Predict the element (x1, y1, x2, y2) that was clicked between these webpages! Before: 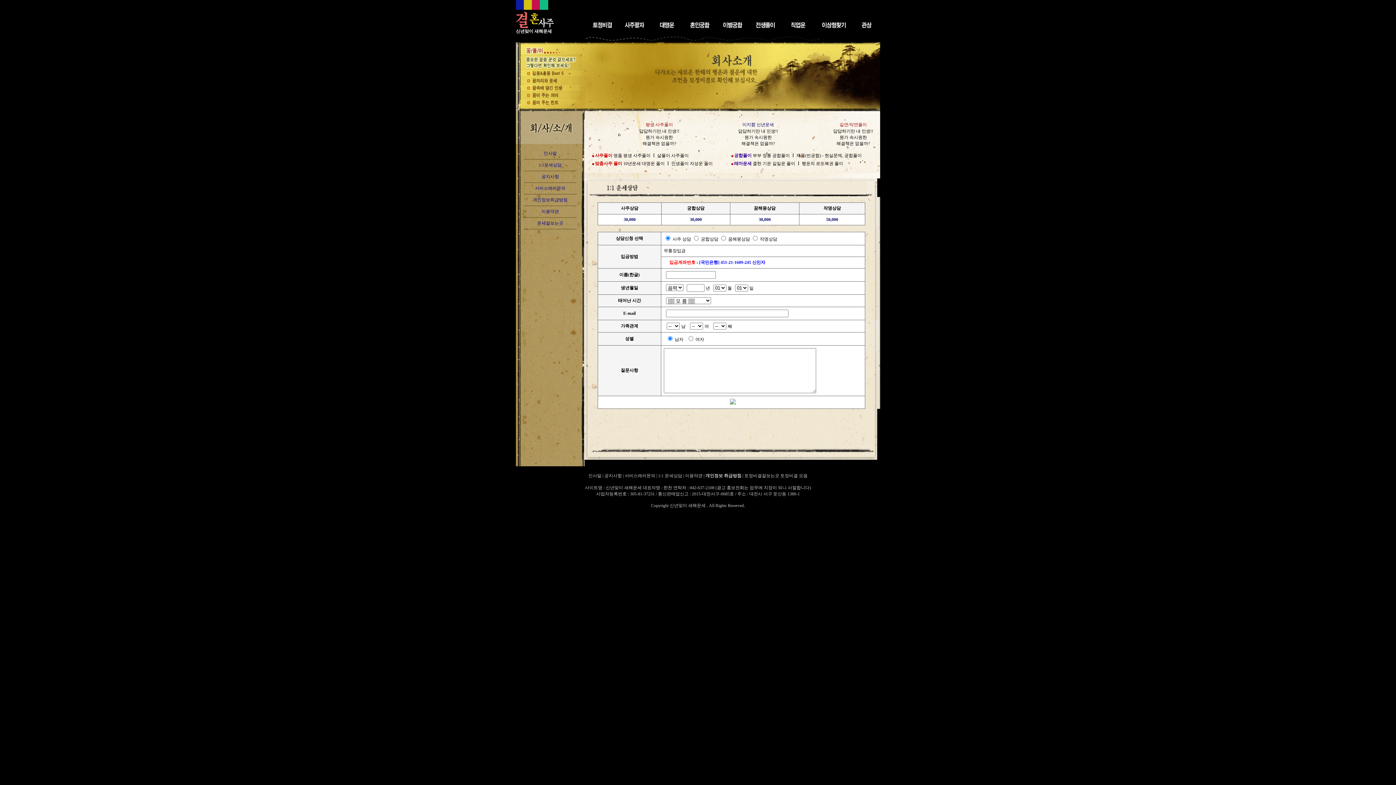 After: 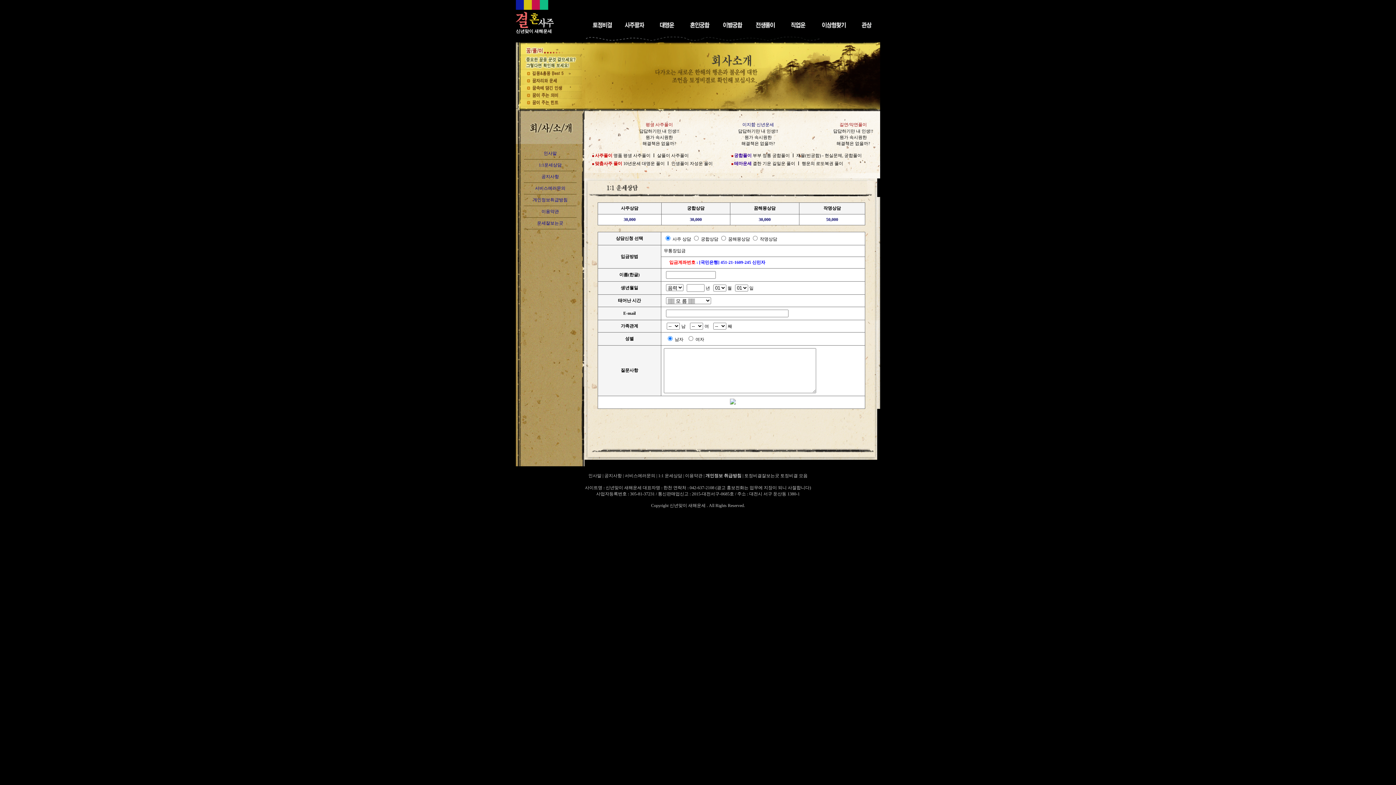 Action: bbox: (538, 162, 561, 167) label: 1:1운세상담